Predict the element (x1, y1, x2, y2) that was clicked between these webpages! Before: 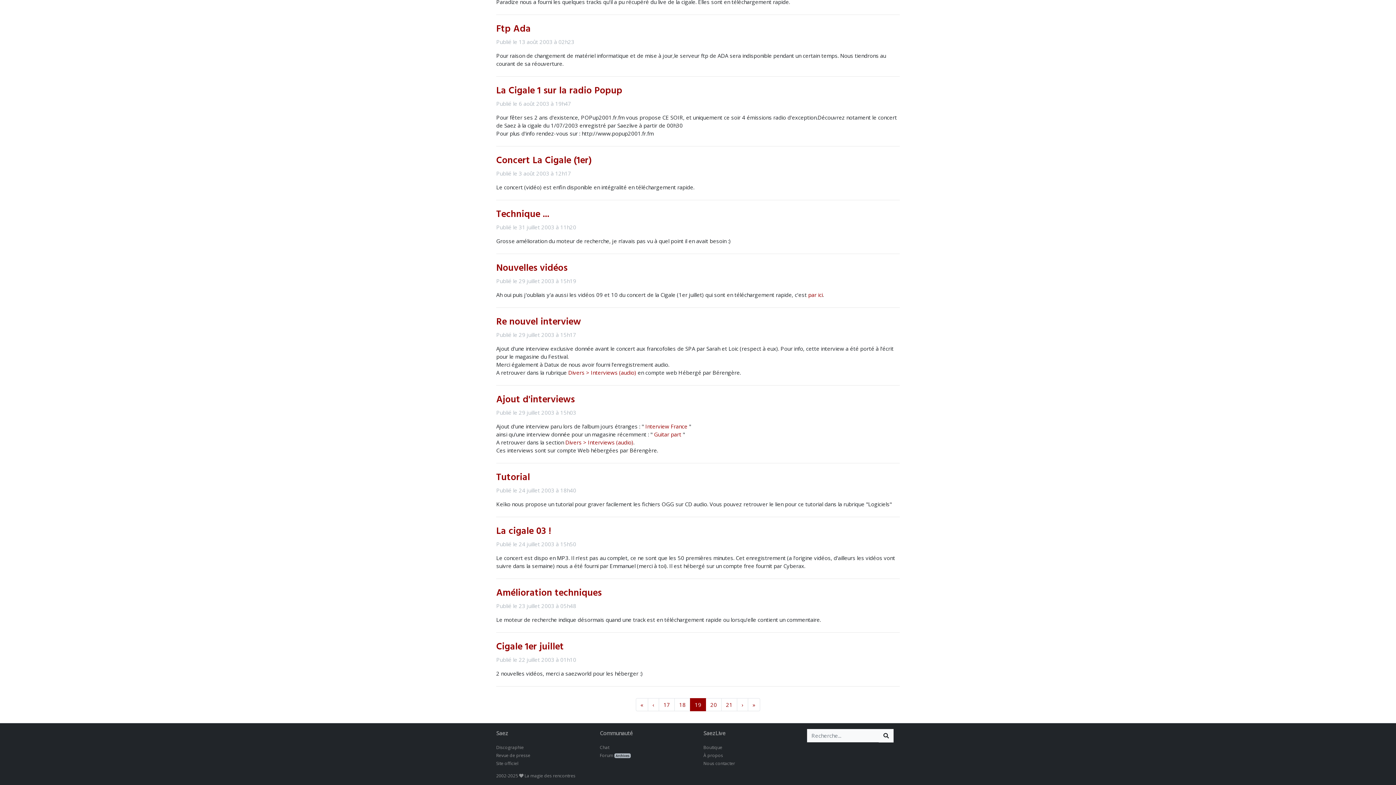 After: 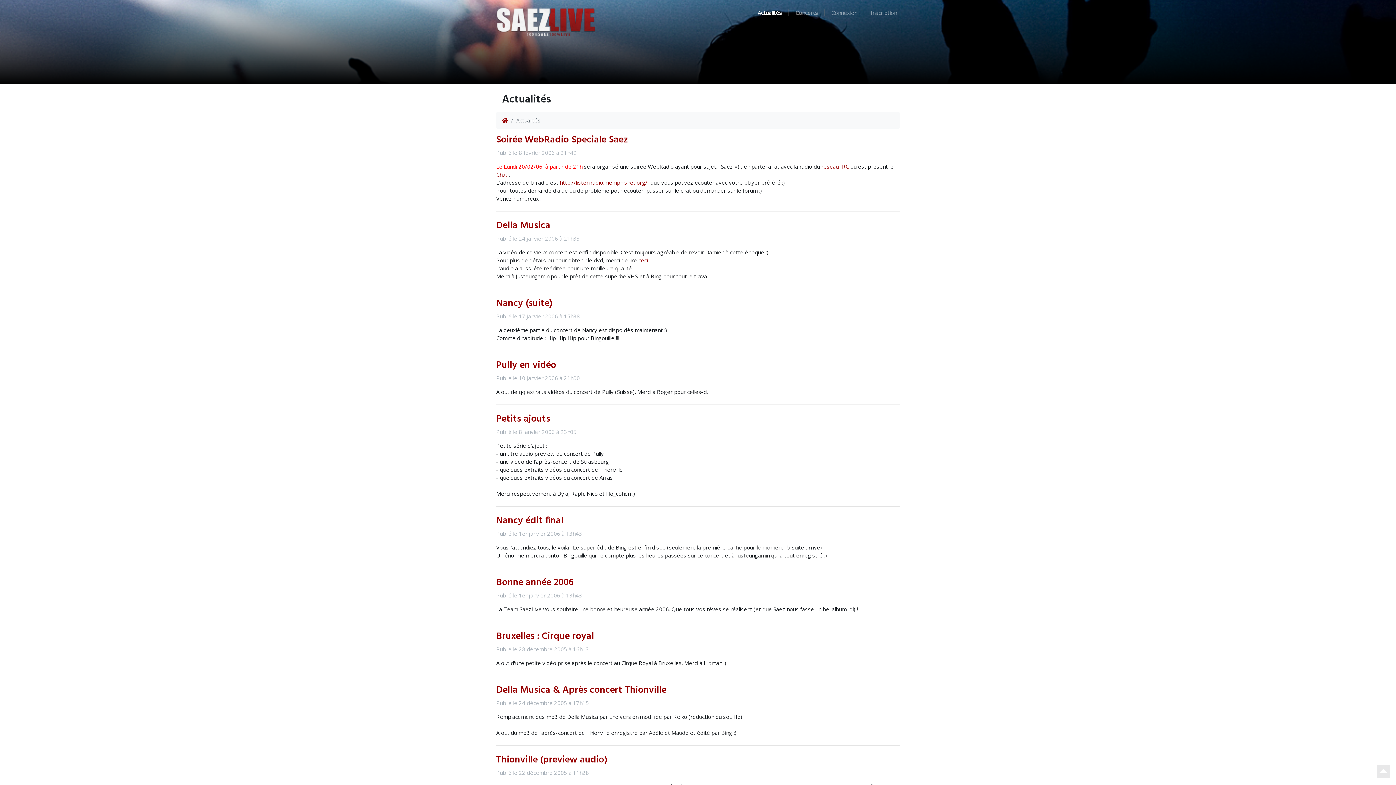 Action: bbox: (658, 698, 674, 711) label: 17